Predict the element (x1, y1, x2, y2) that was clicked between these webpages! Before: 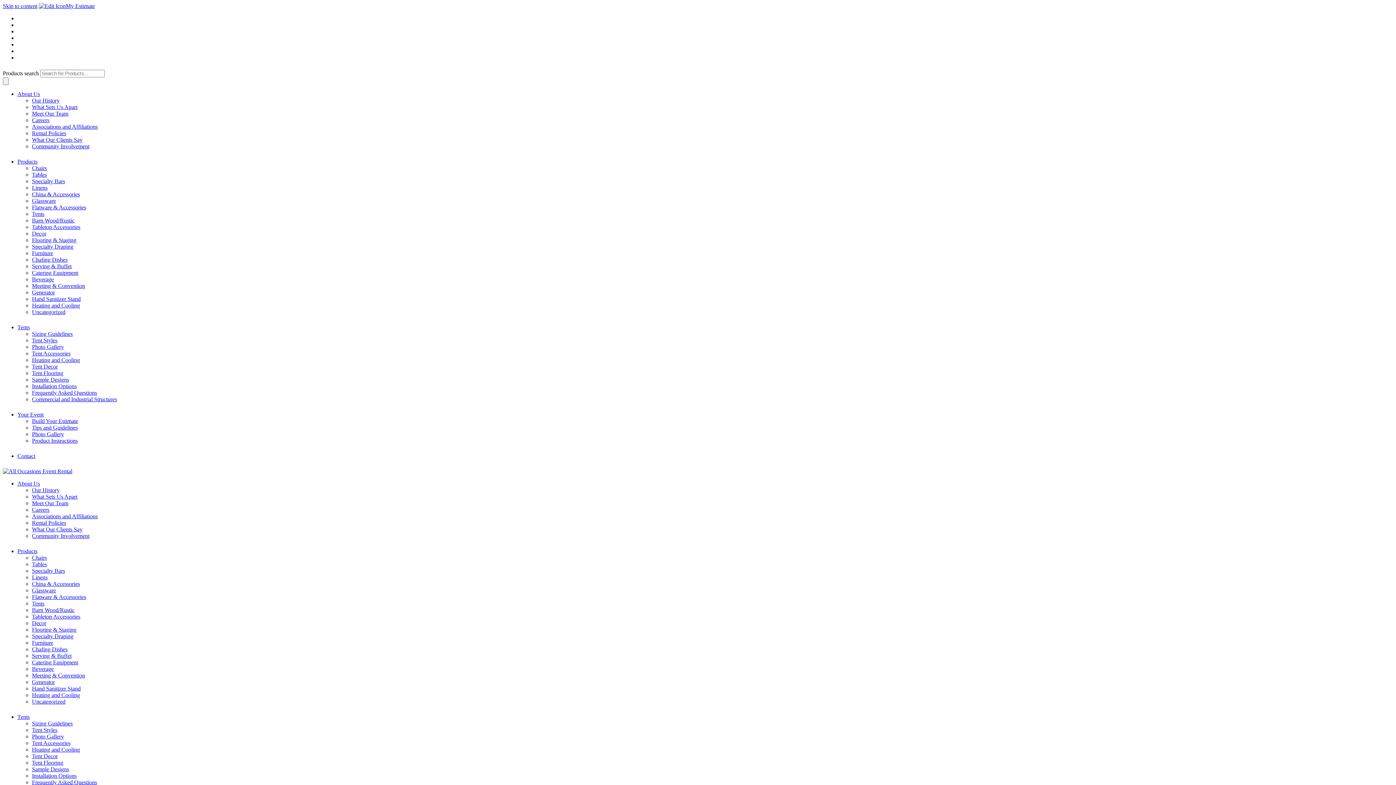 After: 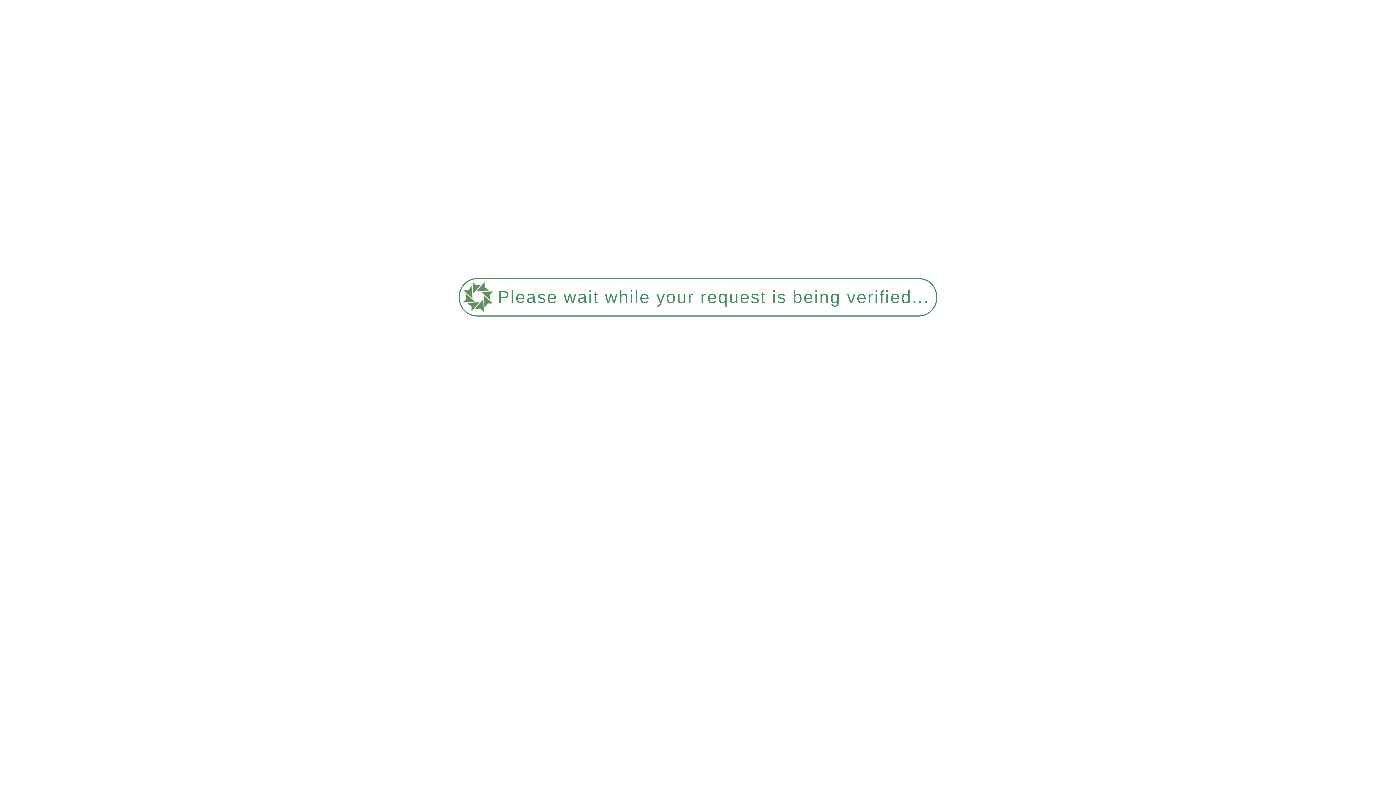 Action: label: Meeting & Convention bbox: (32, 672, 85, 678)